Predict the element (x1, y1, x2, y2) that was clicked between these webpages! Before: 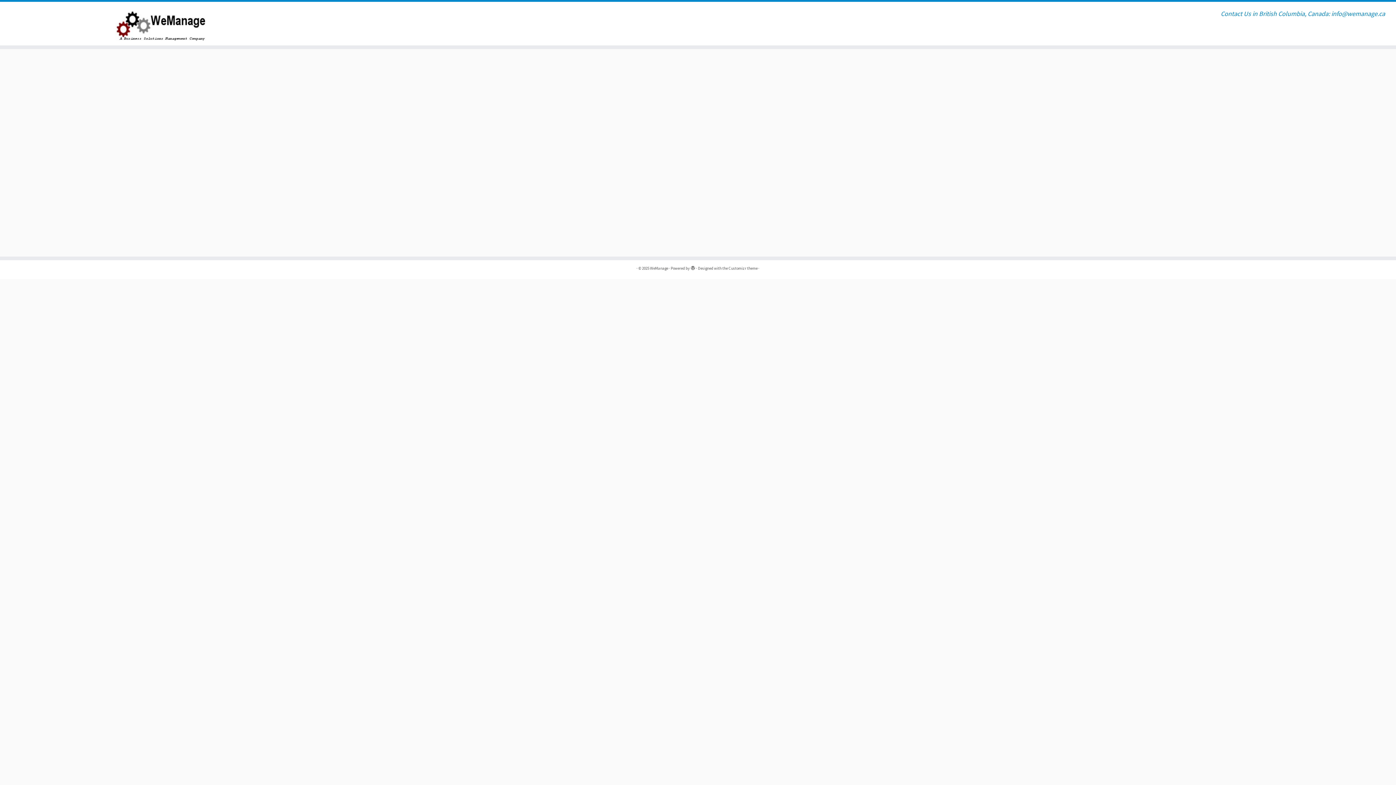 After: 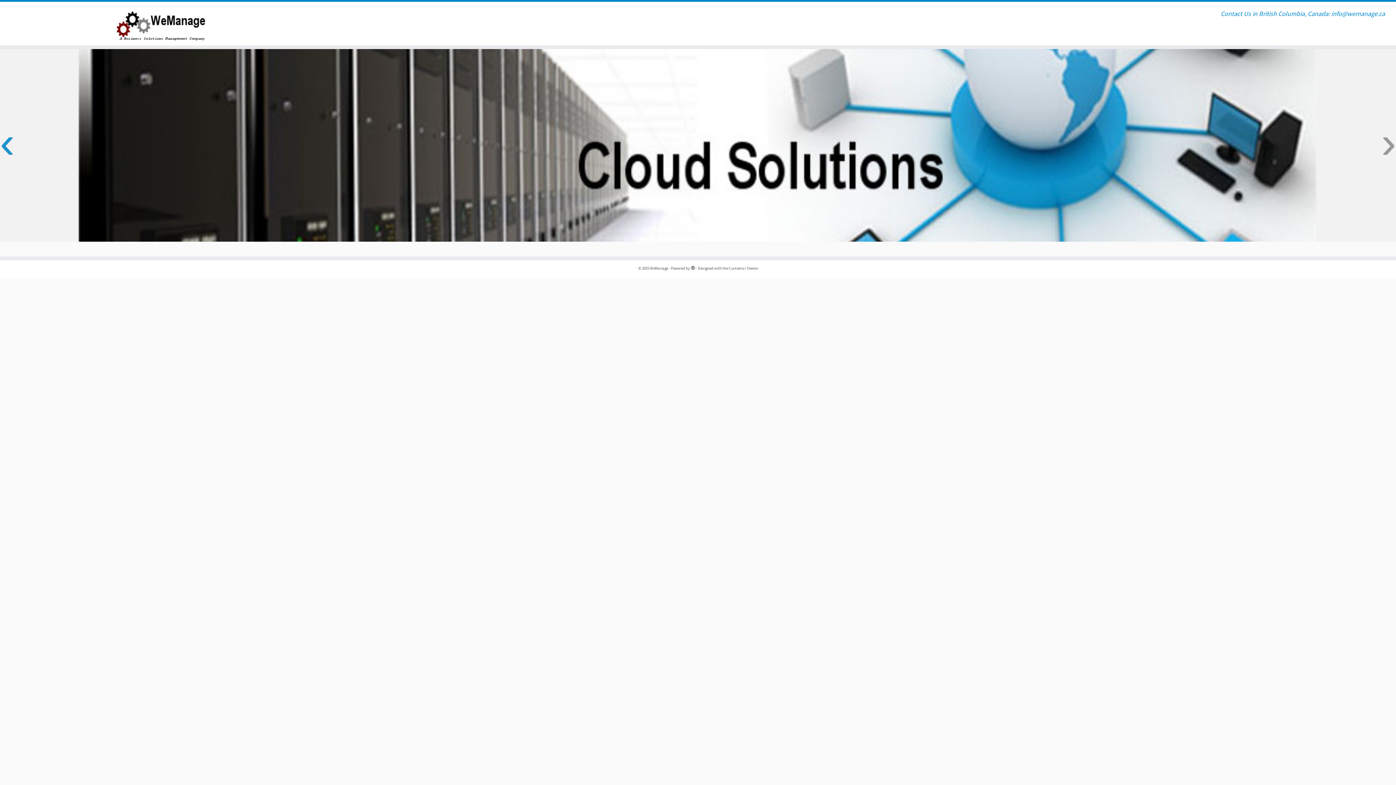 Action: label: ‹ bbox: (0, 139, 14, 152)